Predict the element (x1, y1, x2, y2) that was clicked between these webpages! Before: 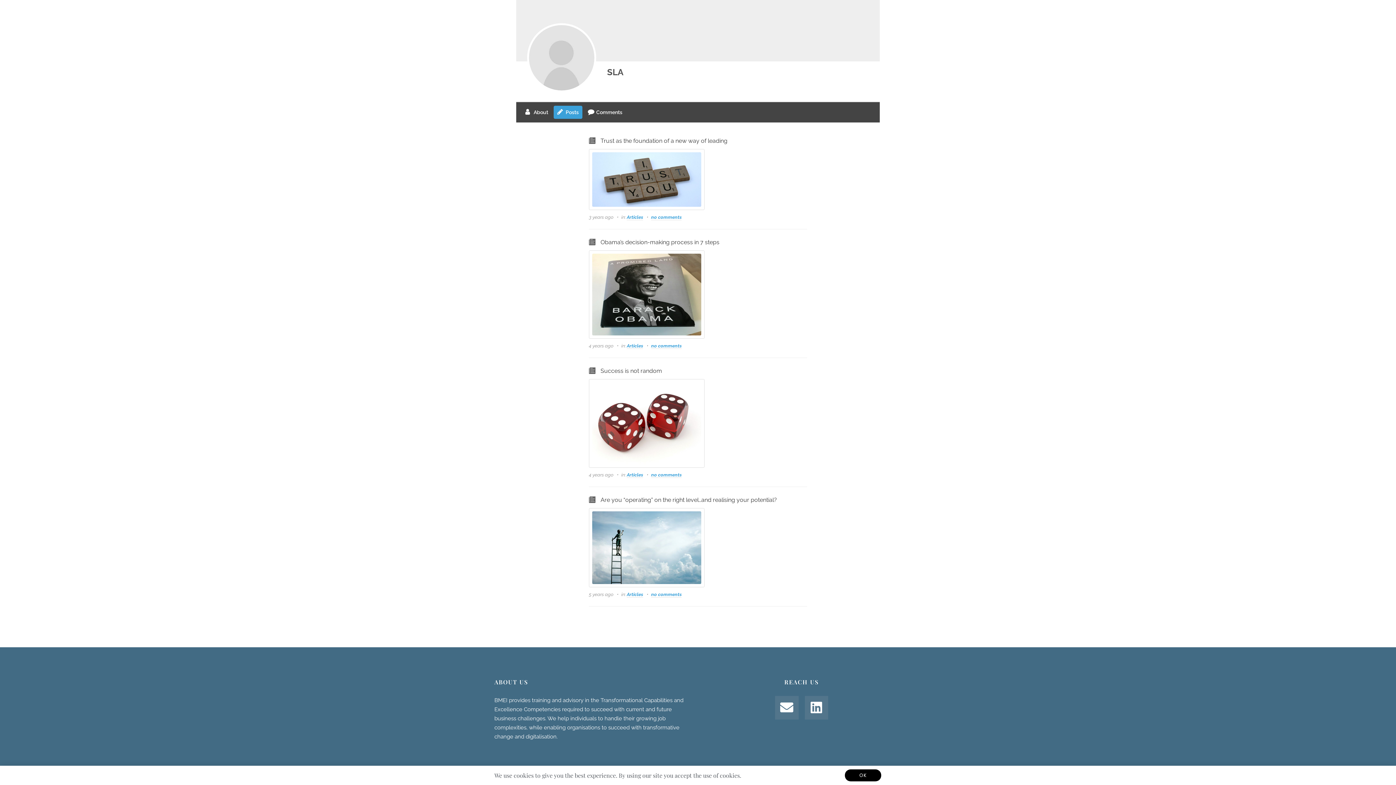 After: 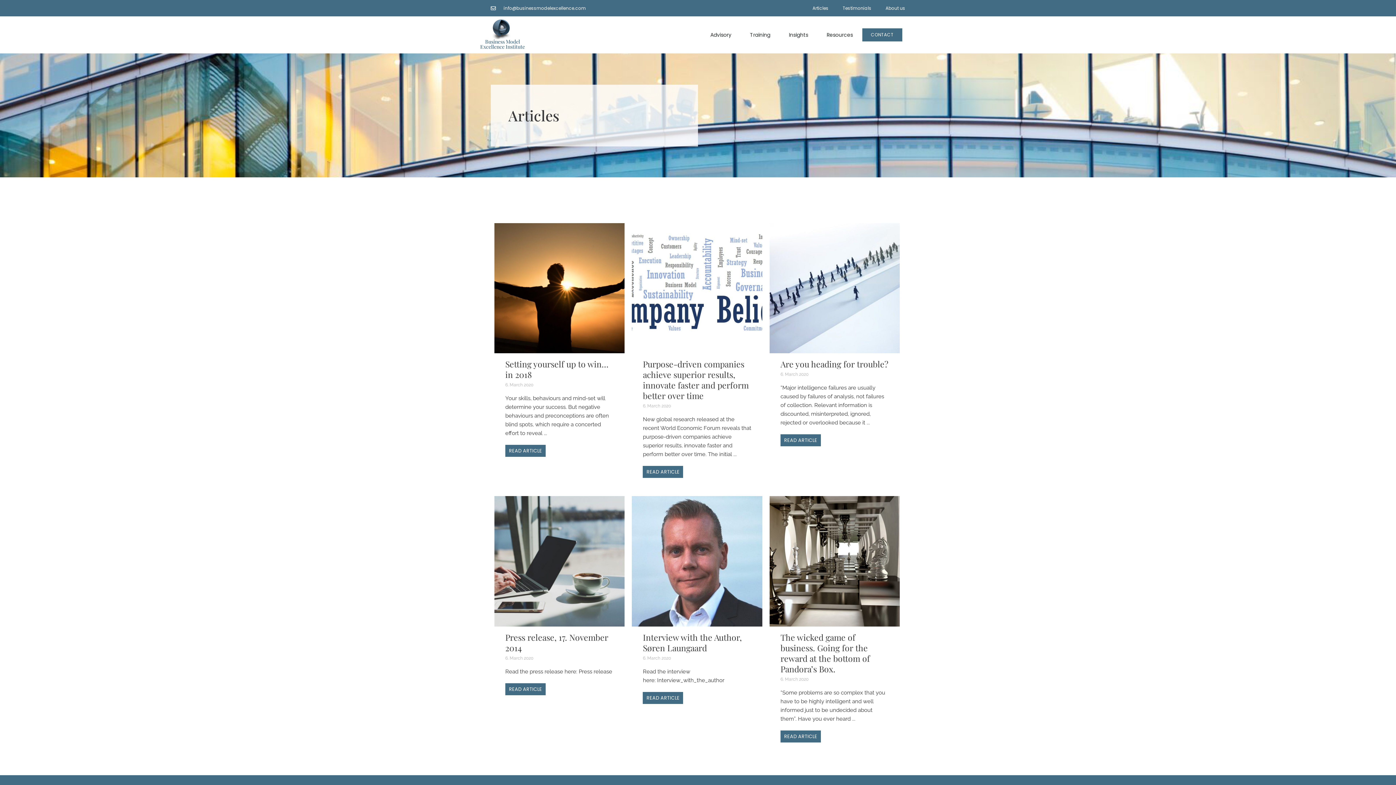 Action: bbox: (626, 742, 643, 748) label: Articles